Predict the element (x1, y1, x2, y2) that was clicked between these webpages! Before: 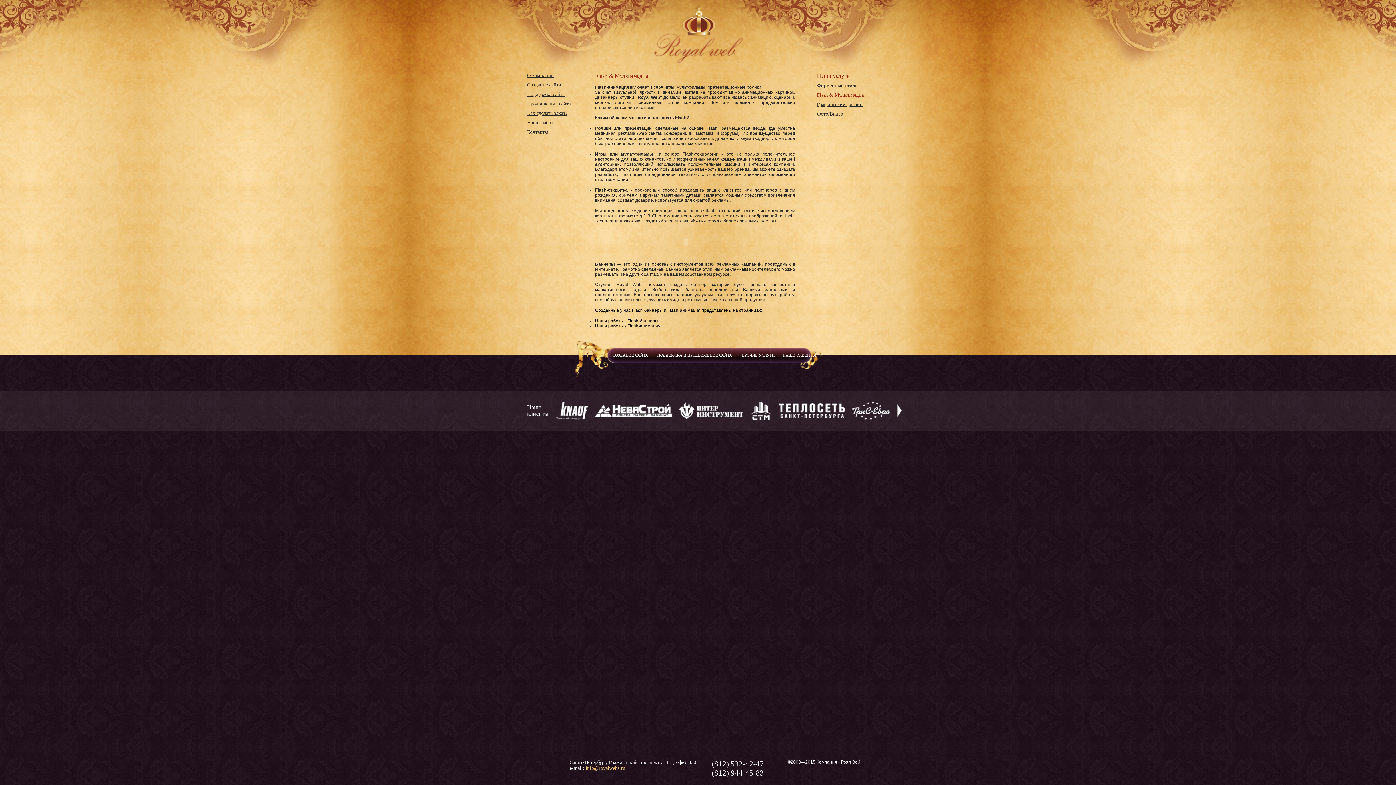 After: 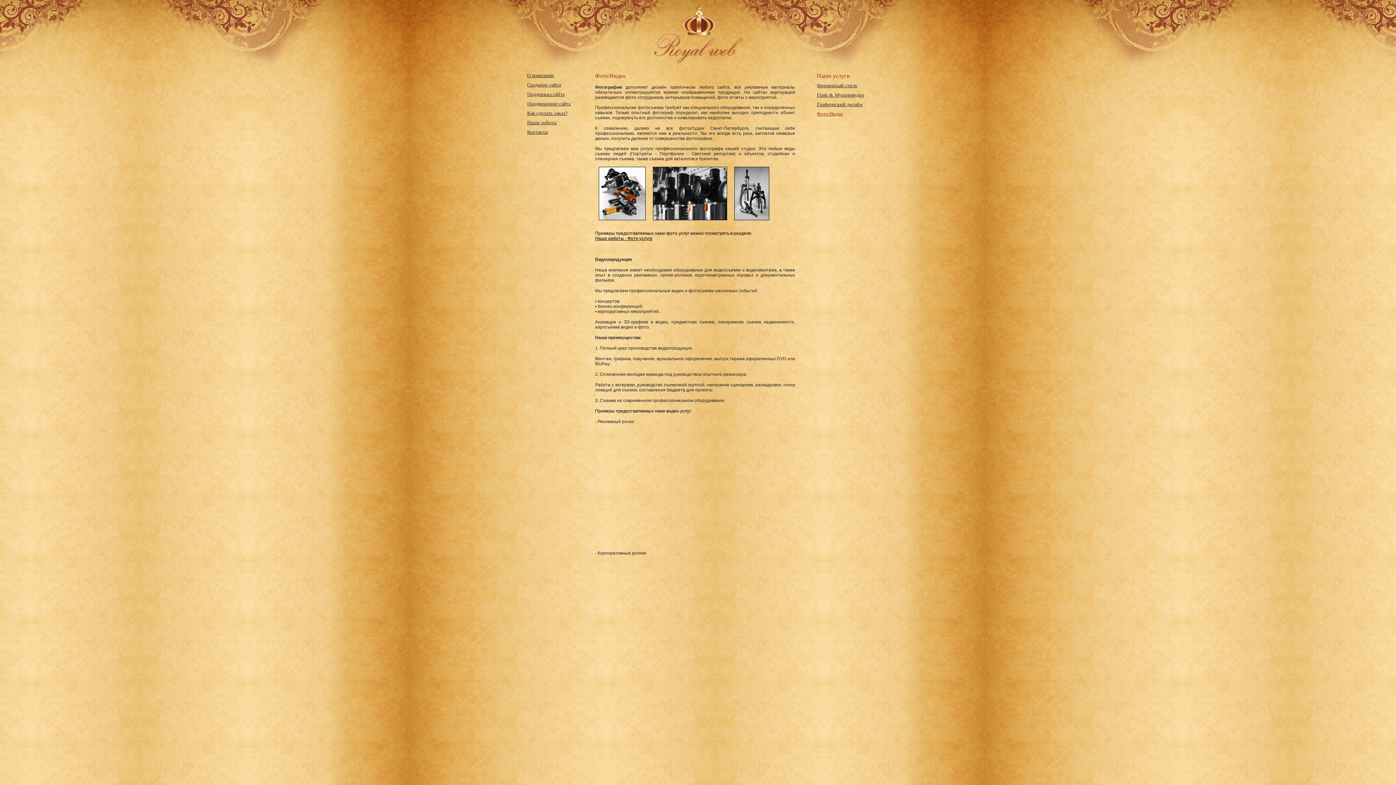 Action: bbox: (817, 111, 843, 116) label: Фото/Видео